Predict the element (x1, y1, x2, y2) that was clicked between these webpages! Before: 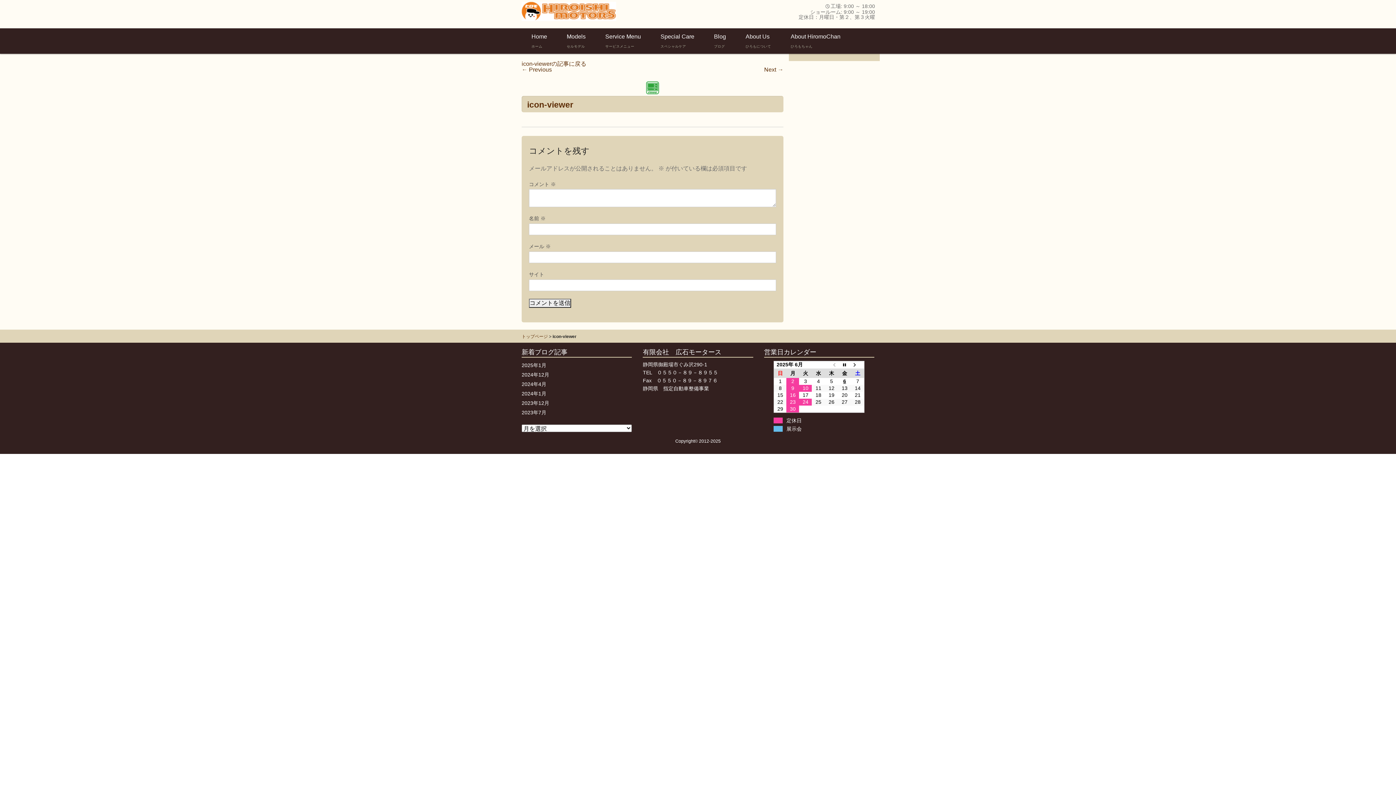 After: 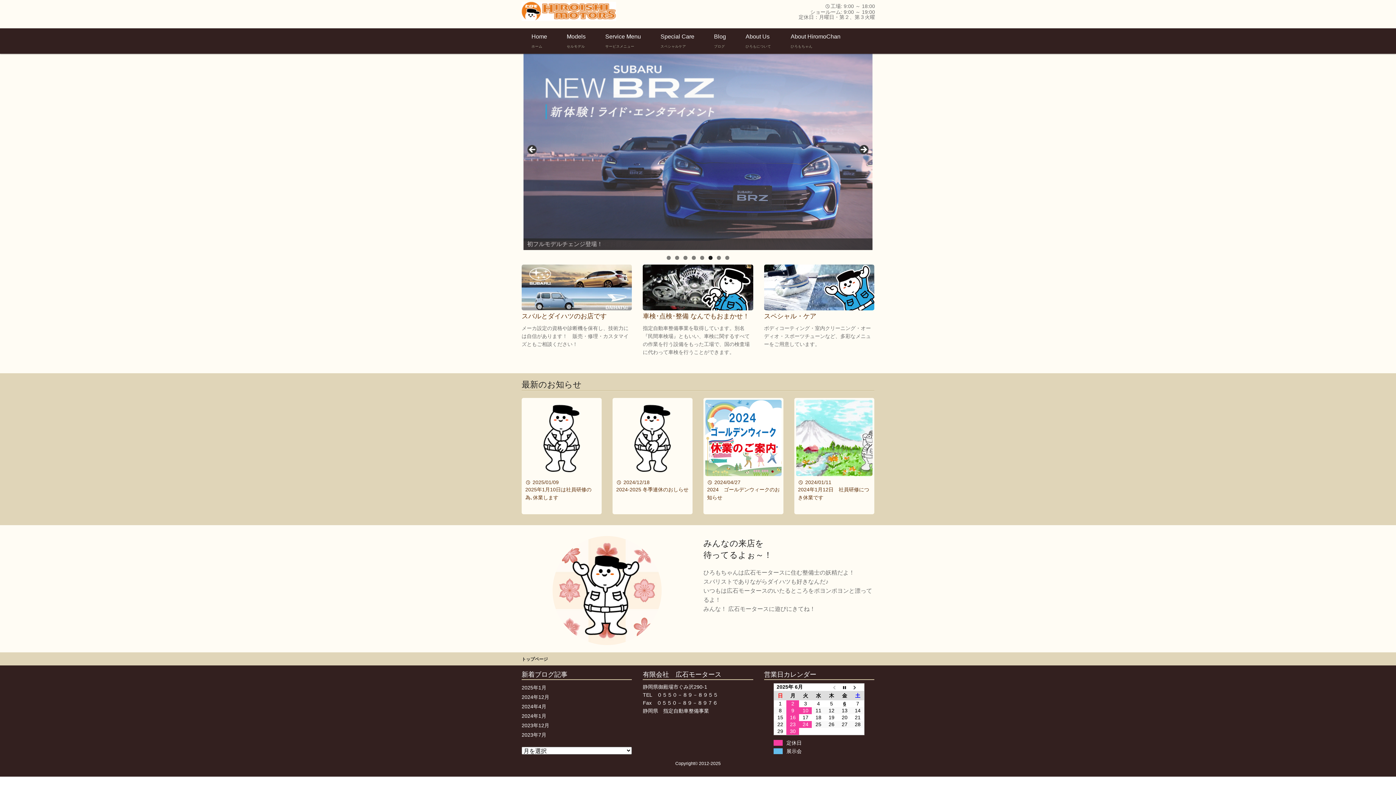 Action: label: Home
ホーム bbox: (521, 28, 557, 53)